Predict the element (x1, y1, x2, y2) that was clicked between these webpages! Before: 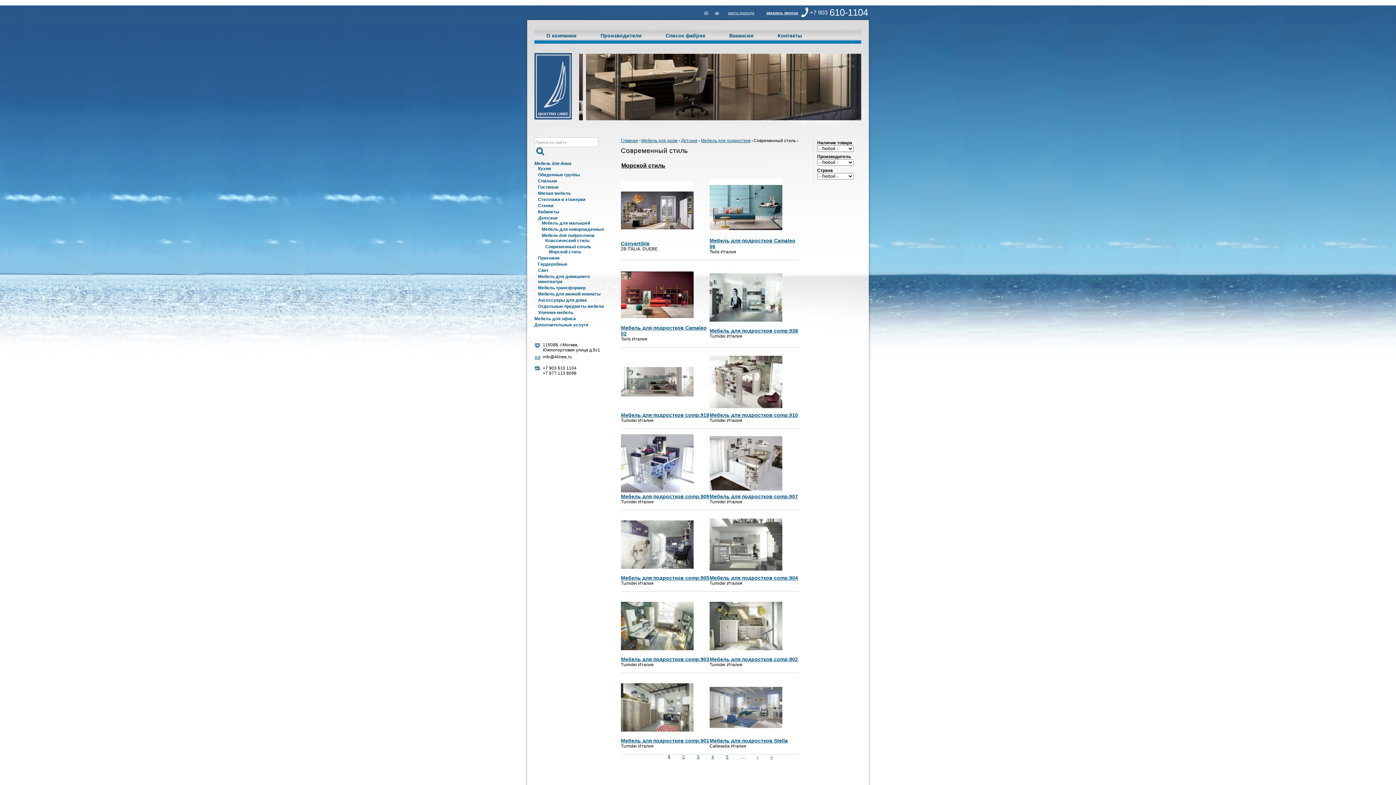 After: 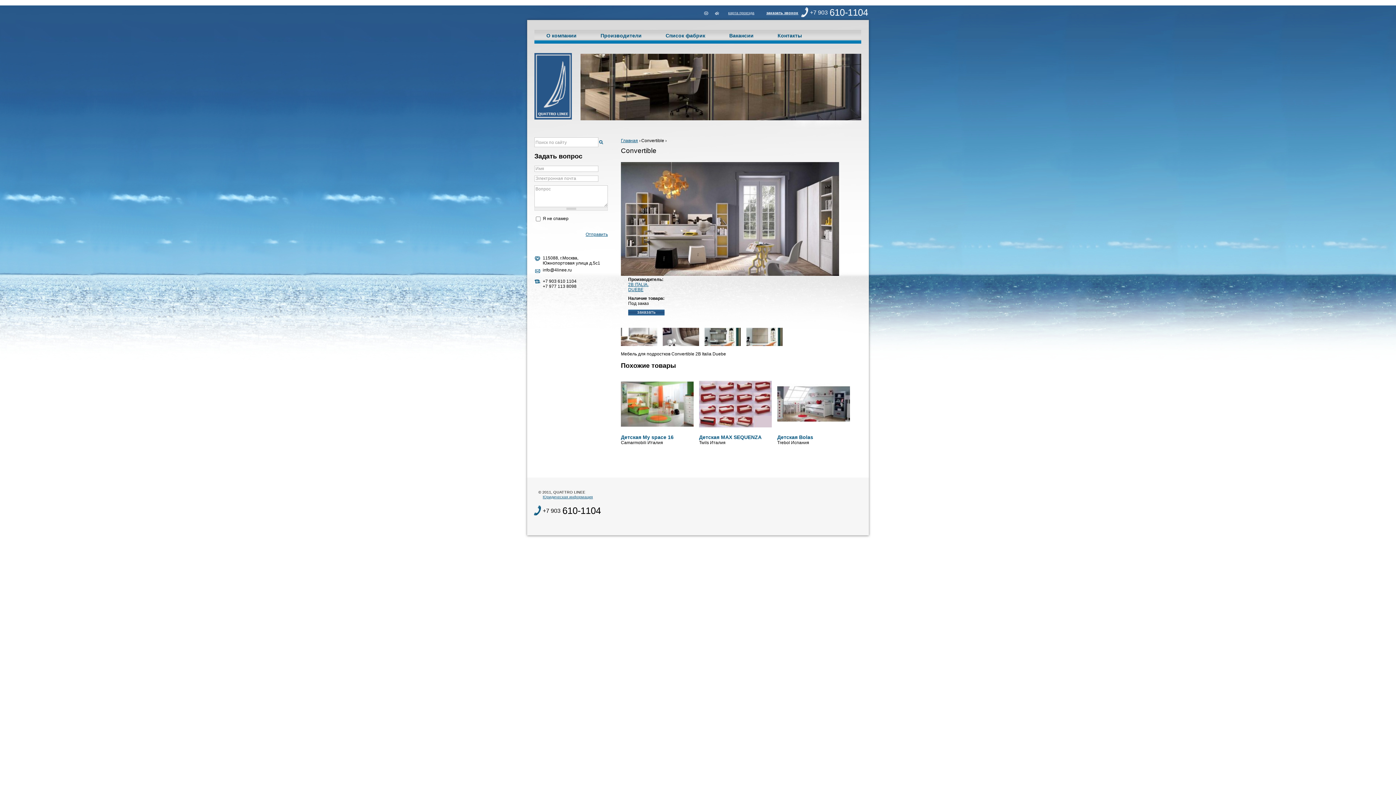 Action: bbox: (621, 235, 693, 240)